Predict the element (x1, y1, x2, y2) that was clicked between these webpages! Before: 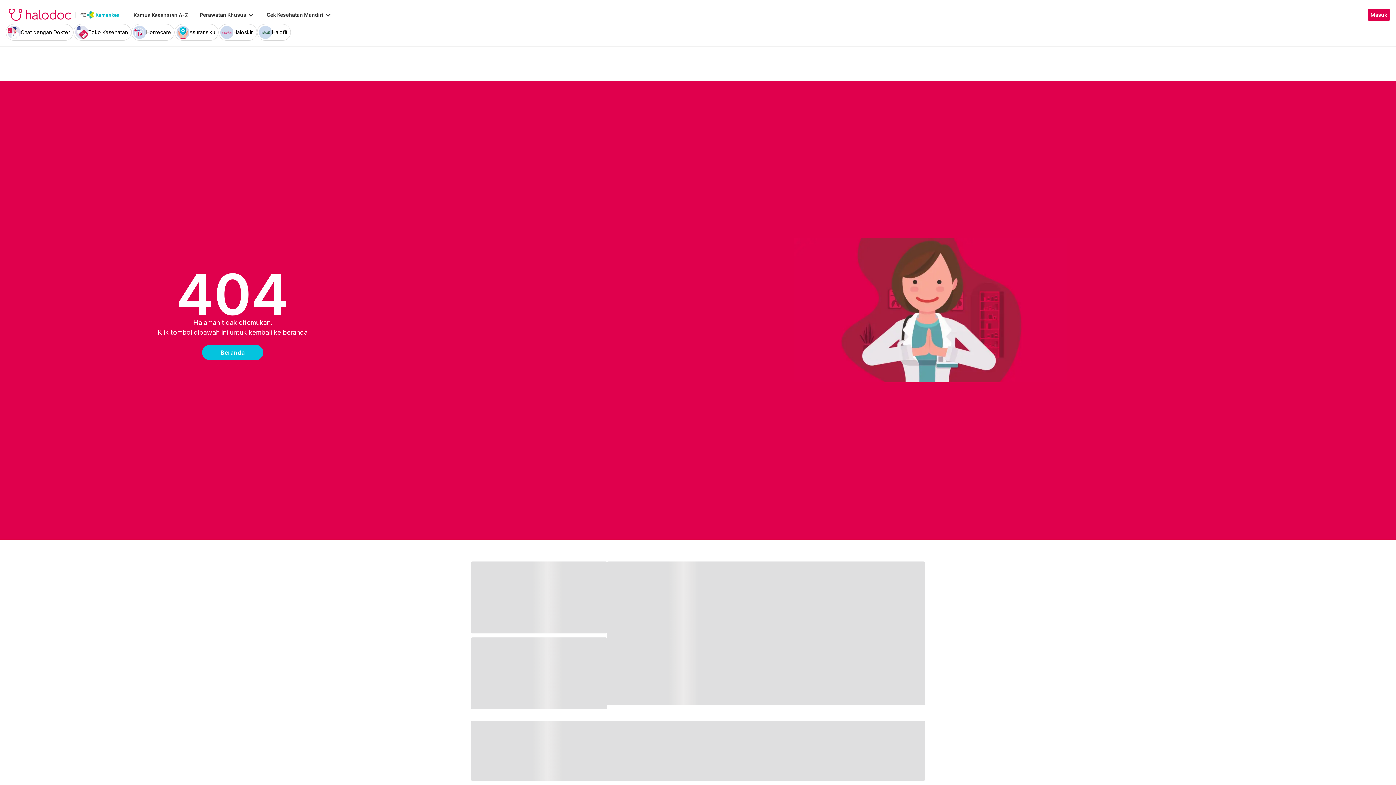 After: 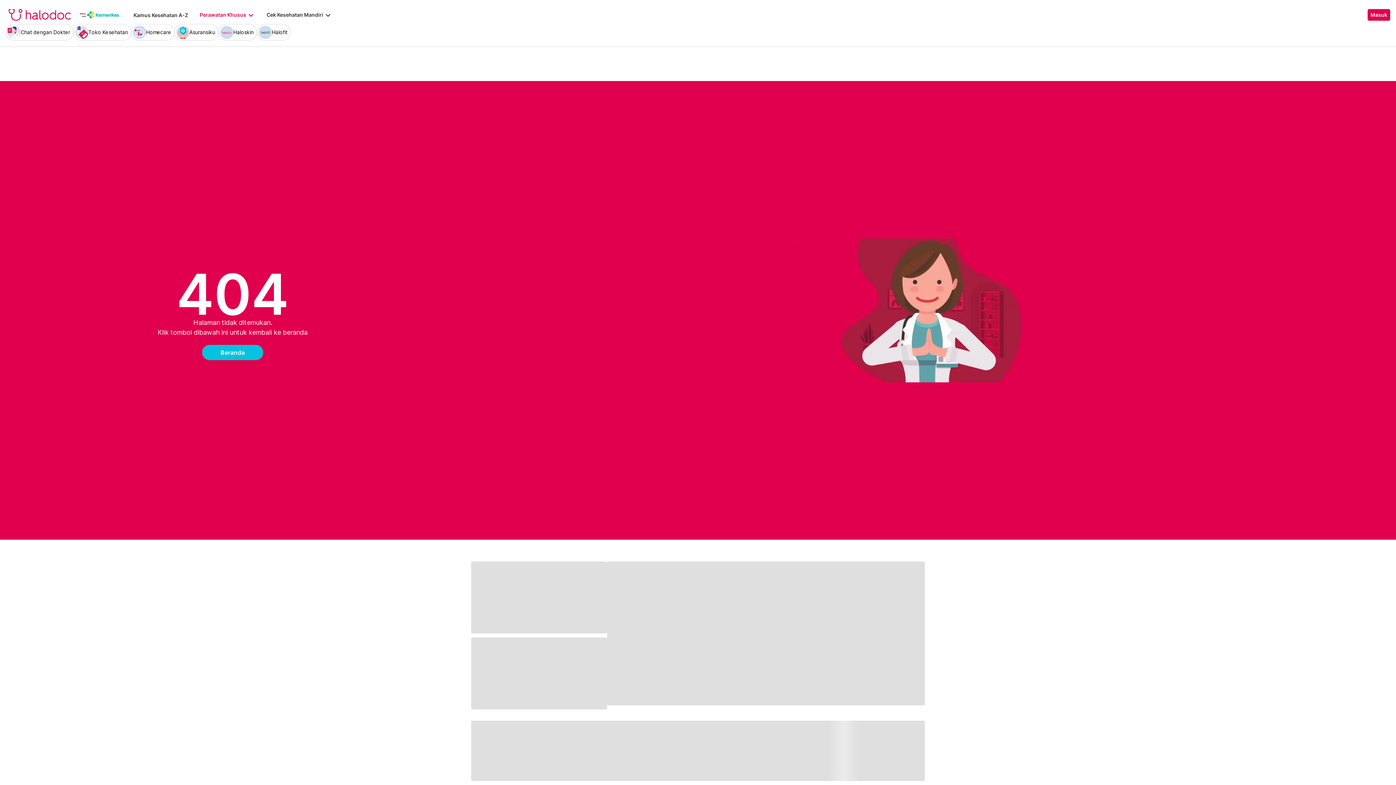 Action: bbox: (199, 10, 255, 19) label: Perawatan Khusus
keyboard_arrow_down